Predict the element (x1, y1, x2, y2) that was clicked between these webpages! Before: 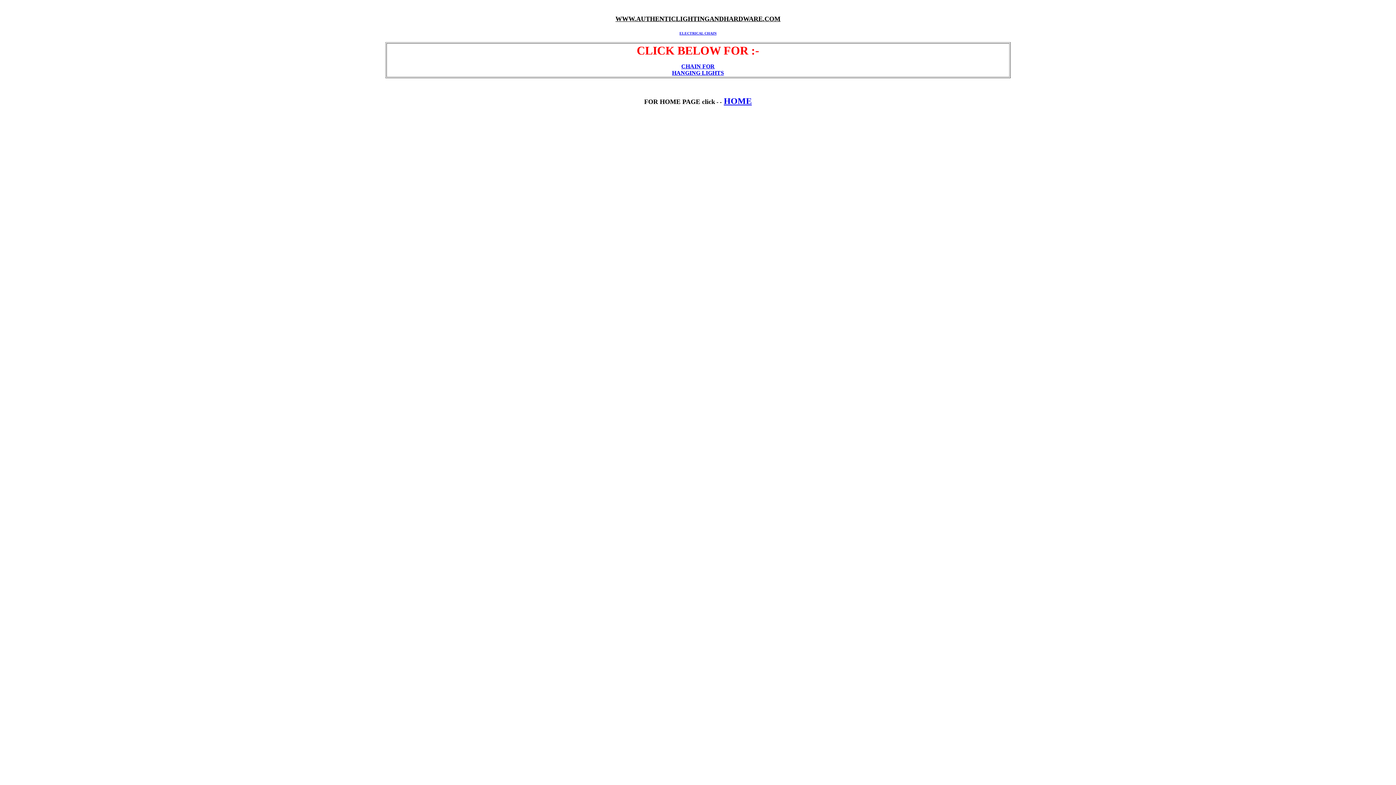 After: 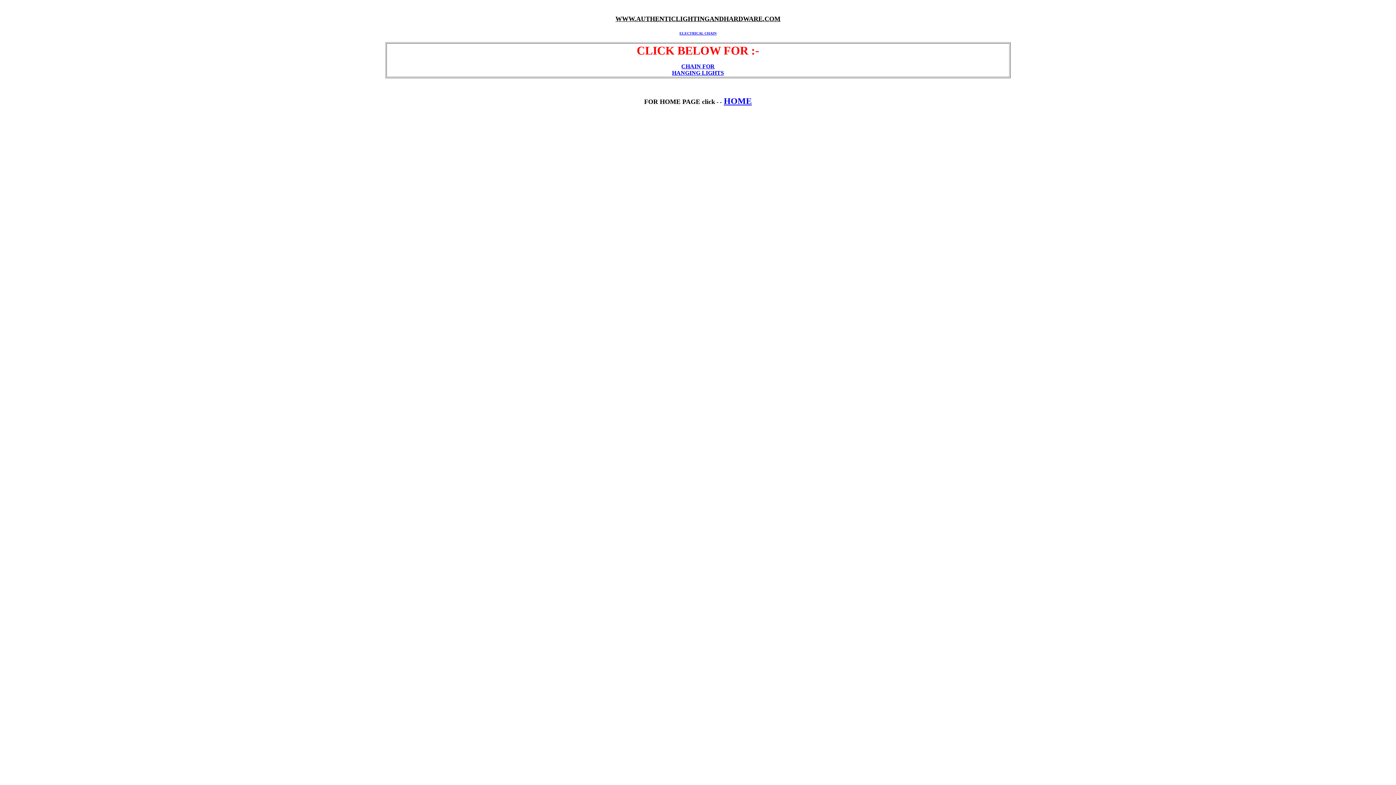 Action: label: ELECTRICAL CHAIN bbox: (679, 31, 716, 35)